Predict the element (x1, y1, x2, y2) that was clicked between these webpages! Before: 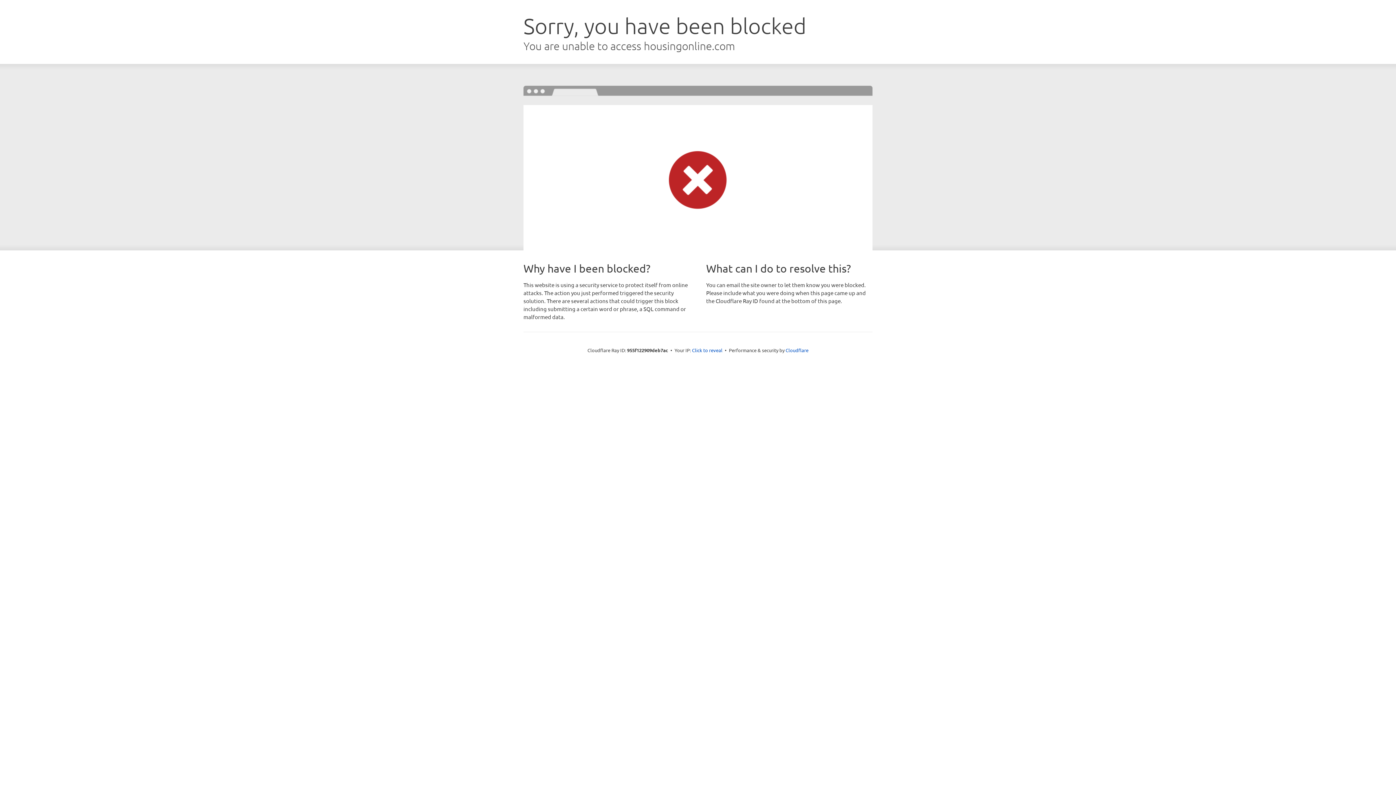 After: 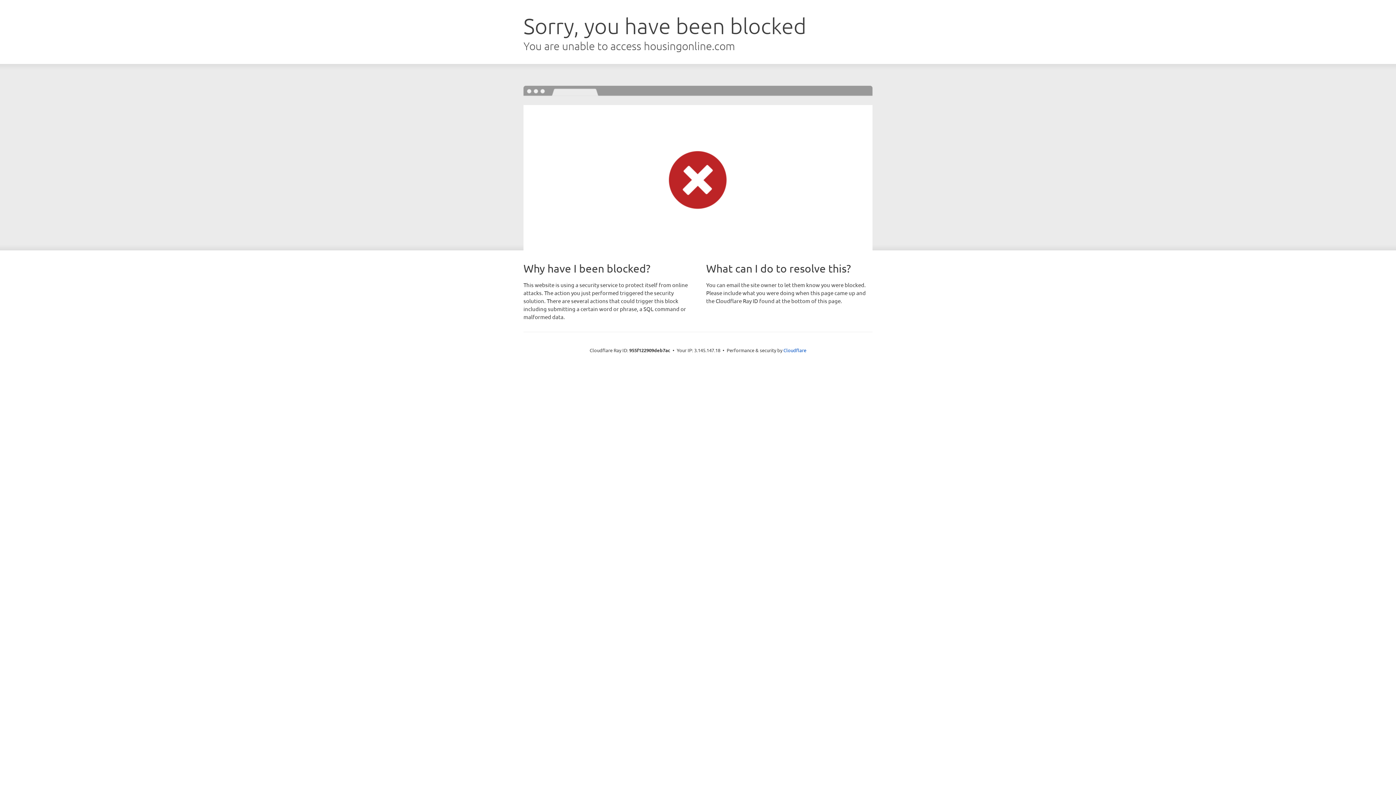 Action: bbox: (692, 346, 722, 353) label: Click to reveal